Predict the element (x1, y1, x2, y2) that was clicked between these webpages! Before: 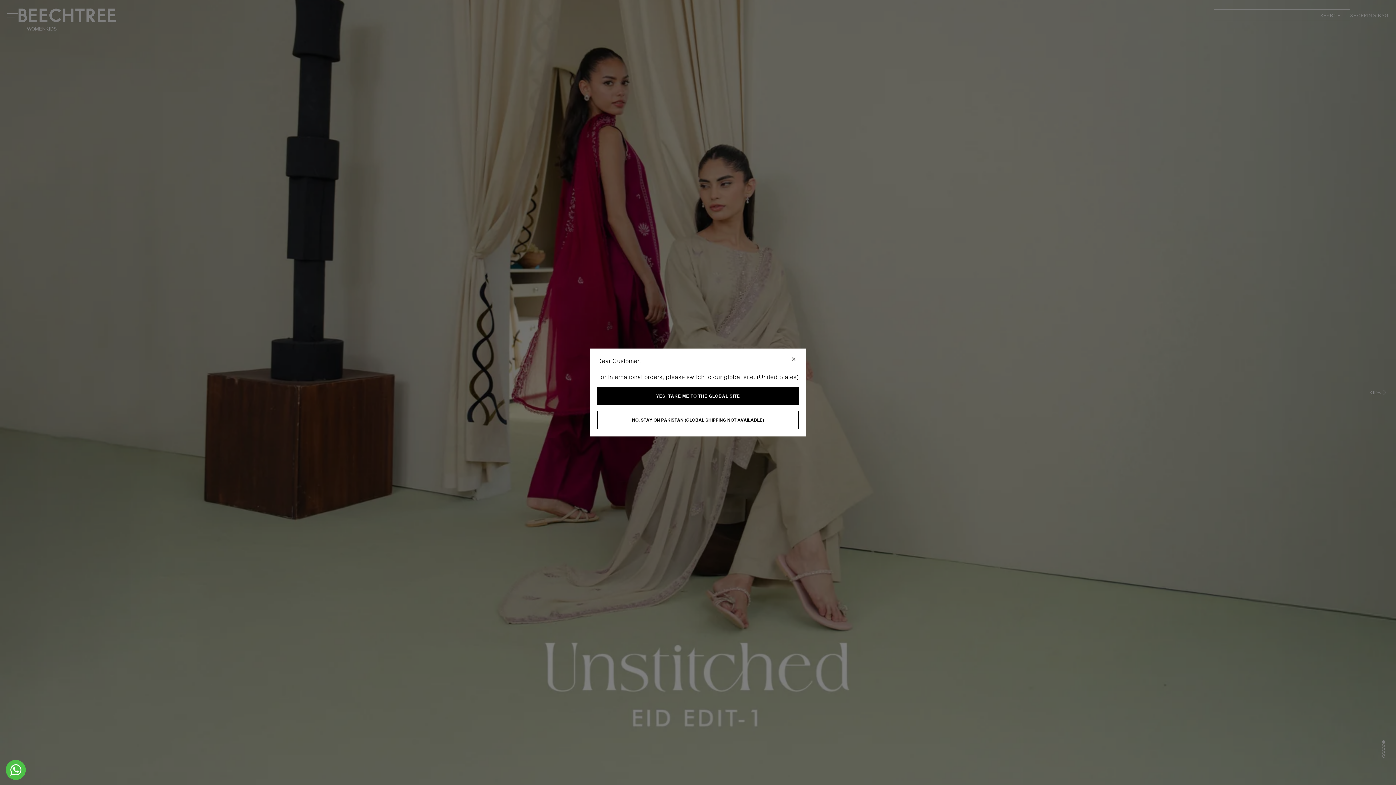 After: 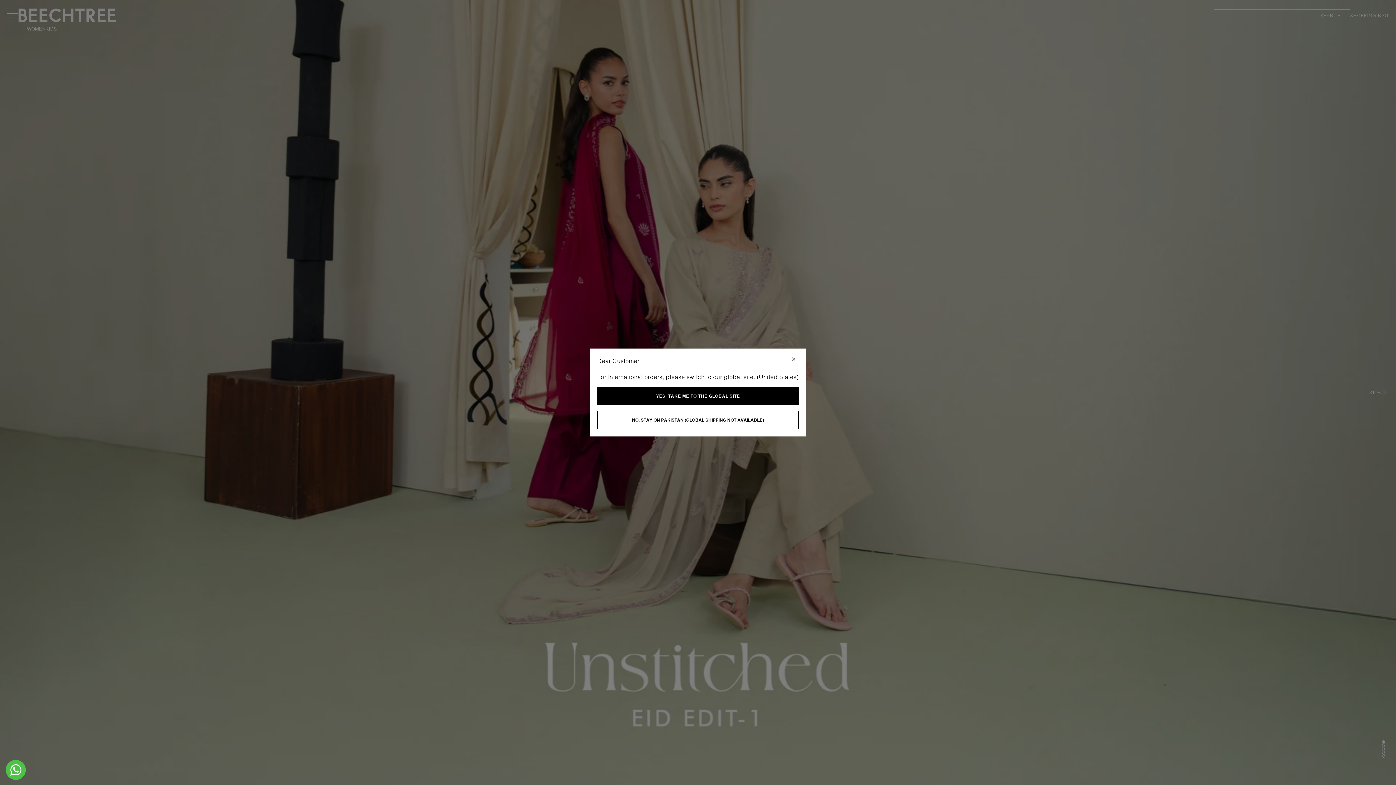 Action: bbox: (5, 760, 25, 780) label: M Jaffer Jees Whatsapp